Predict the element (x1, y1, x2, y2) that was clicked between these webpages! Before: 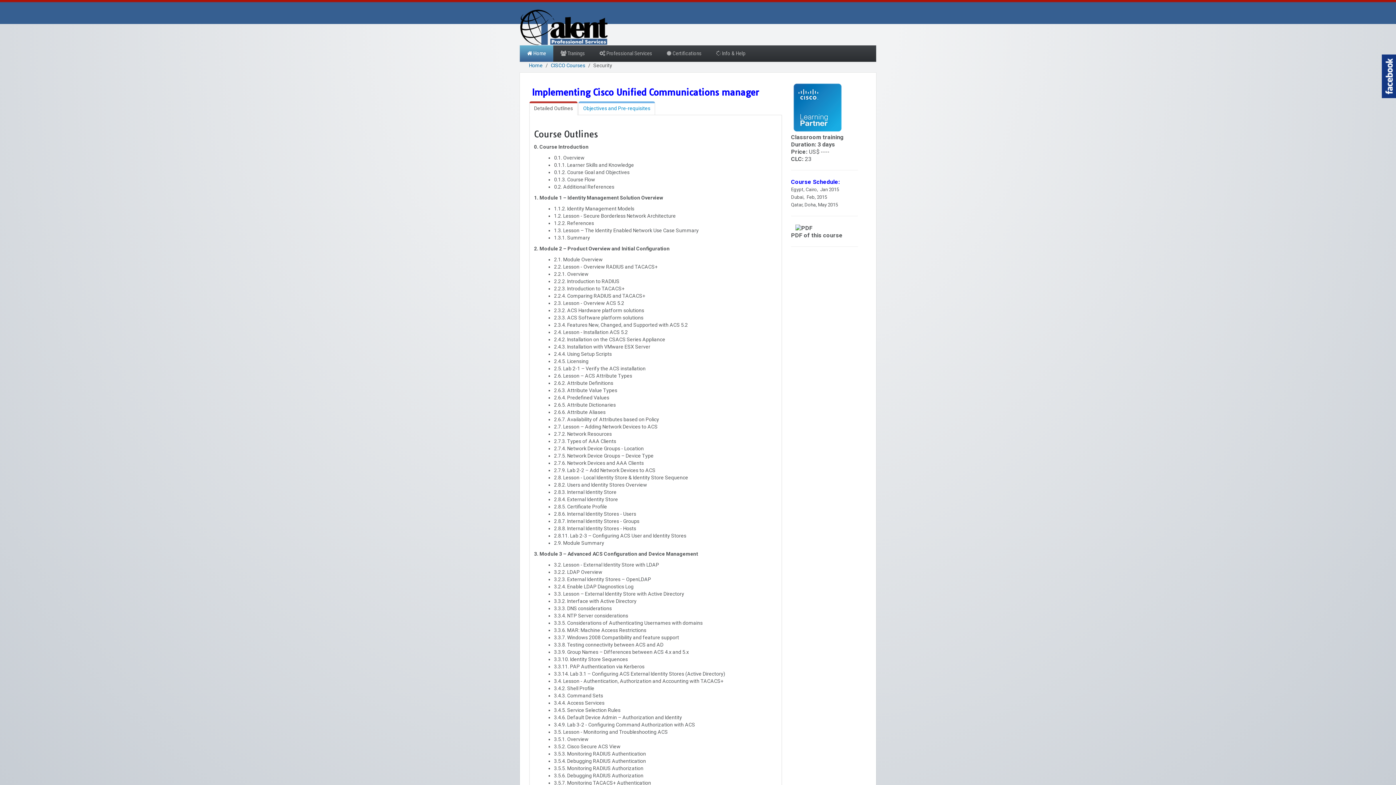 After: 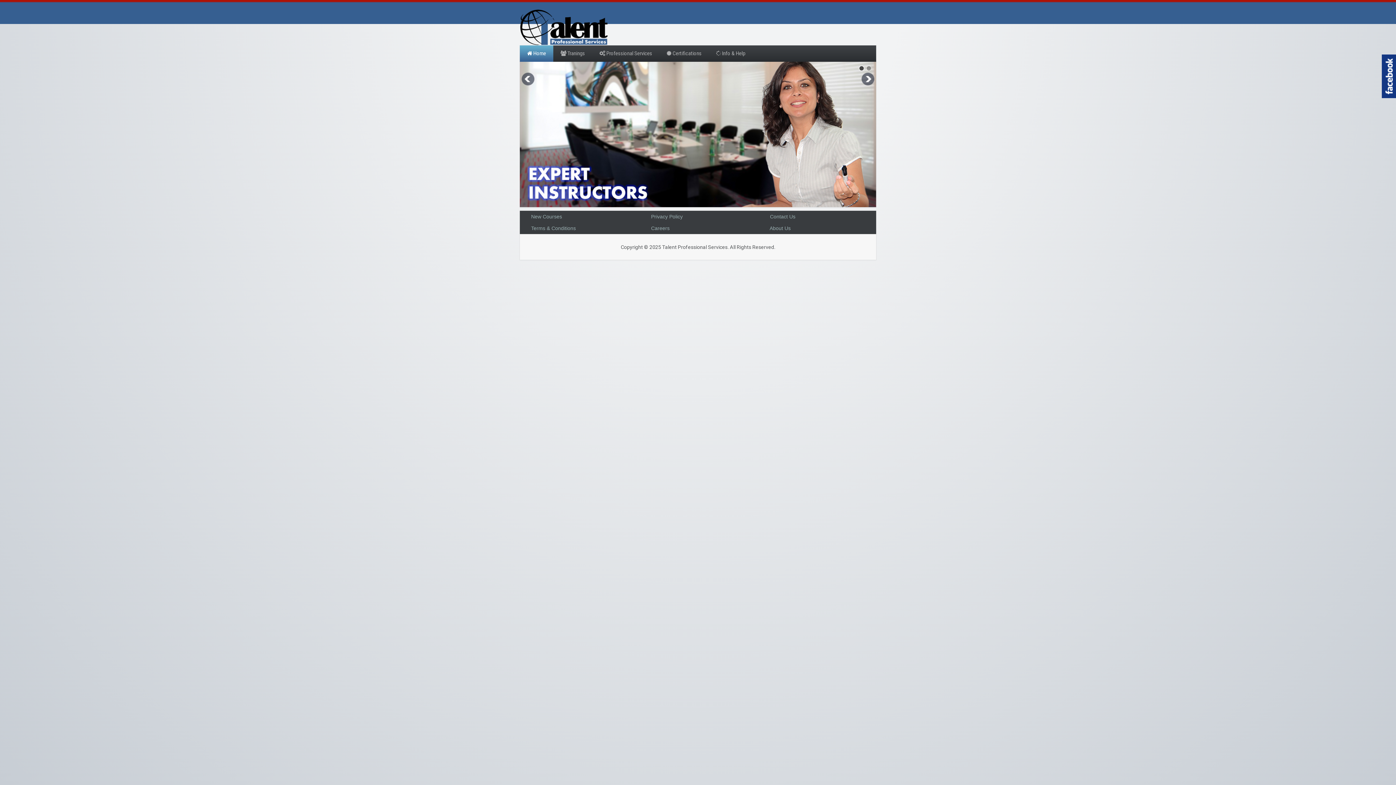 Action: bbox: (520, 0, 806, 45) label: 



	

 